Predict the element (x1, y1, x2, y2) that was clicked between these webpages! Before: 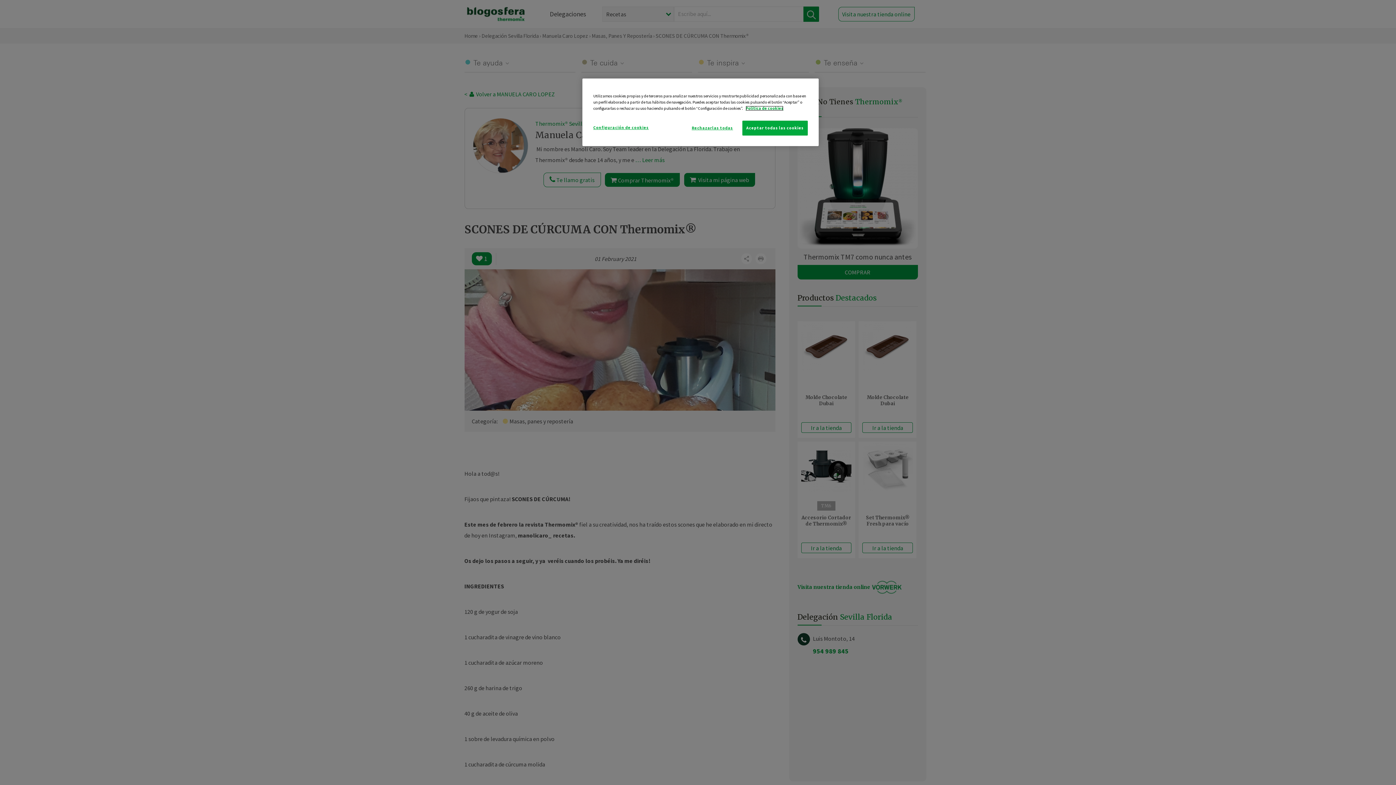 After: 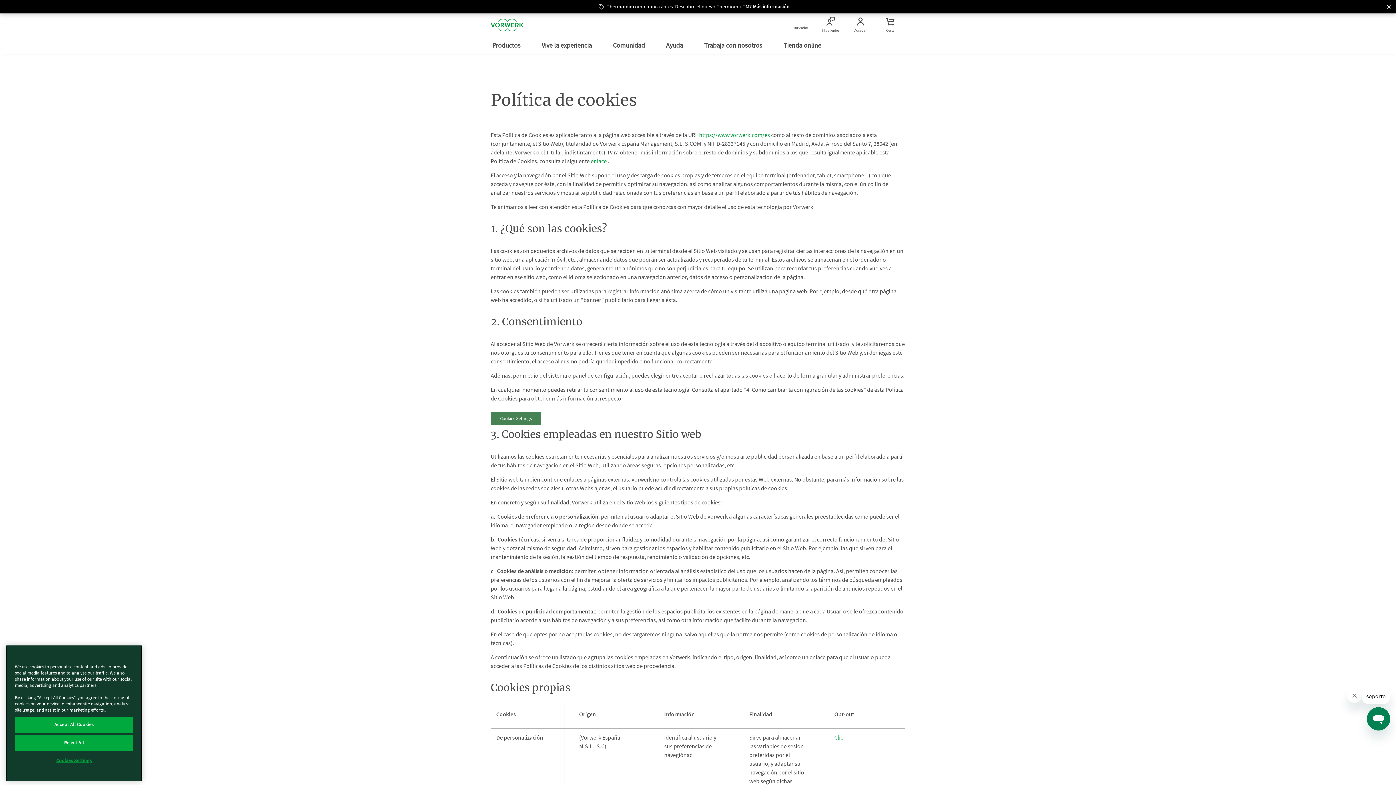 Action: bbox: (745, 105, 783, 110) label: Más información sobre su privacidad